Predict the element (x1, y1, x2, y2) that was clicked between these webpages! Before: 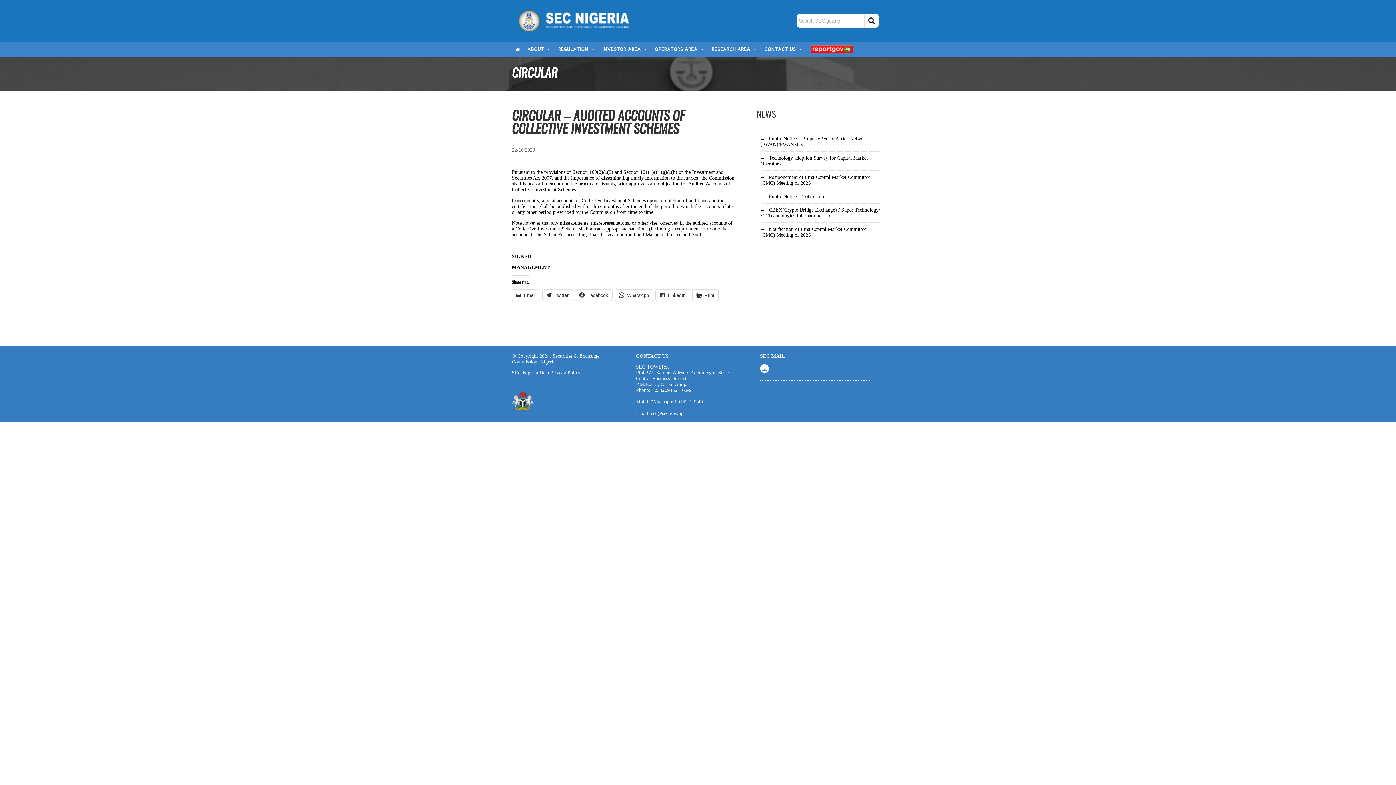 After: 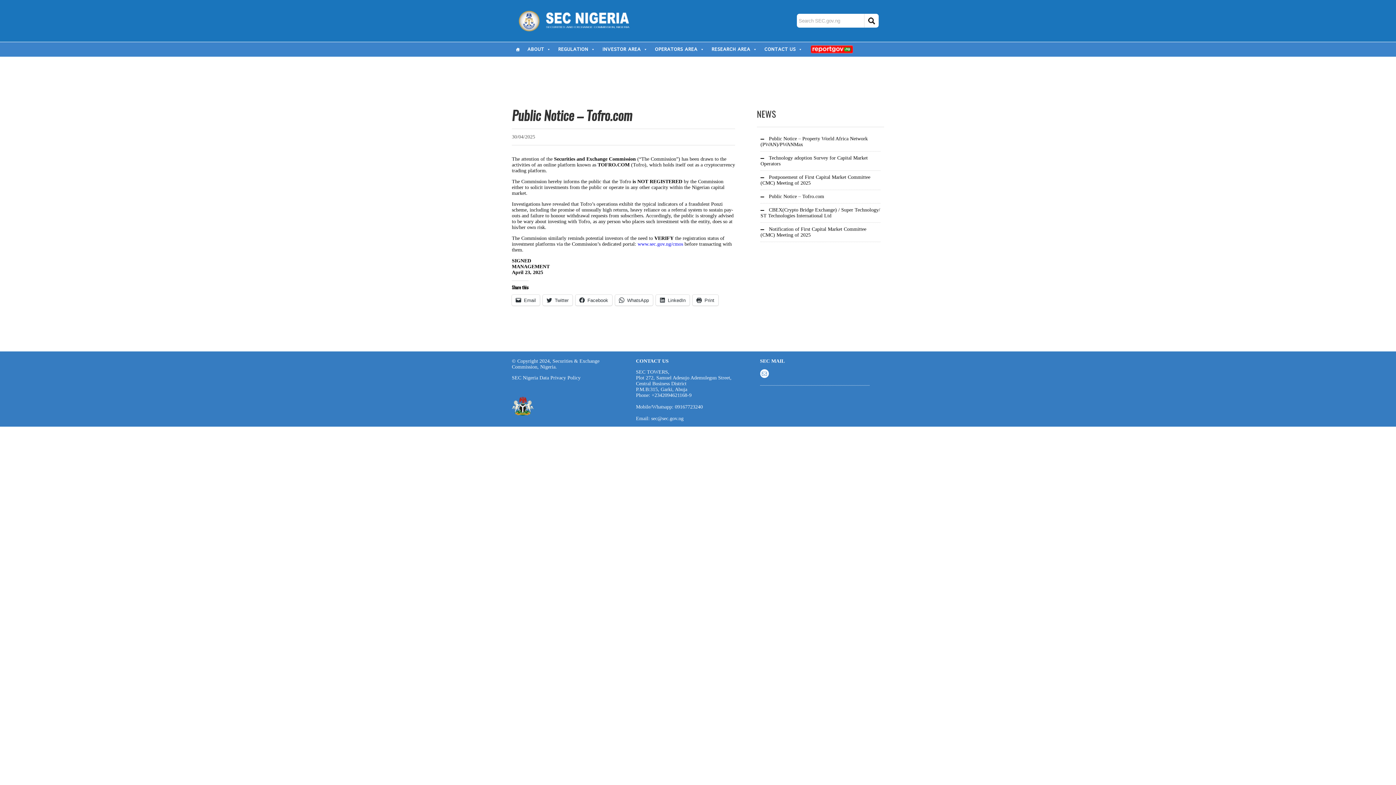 Action: label: Public Notice – Tofro.com bbox: (769, 193, 824, 199)